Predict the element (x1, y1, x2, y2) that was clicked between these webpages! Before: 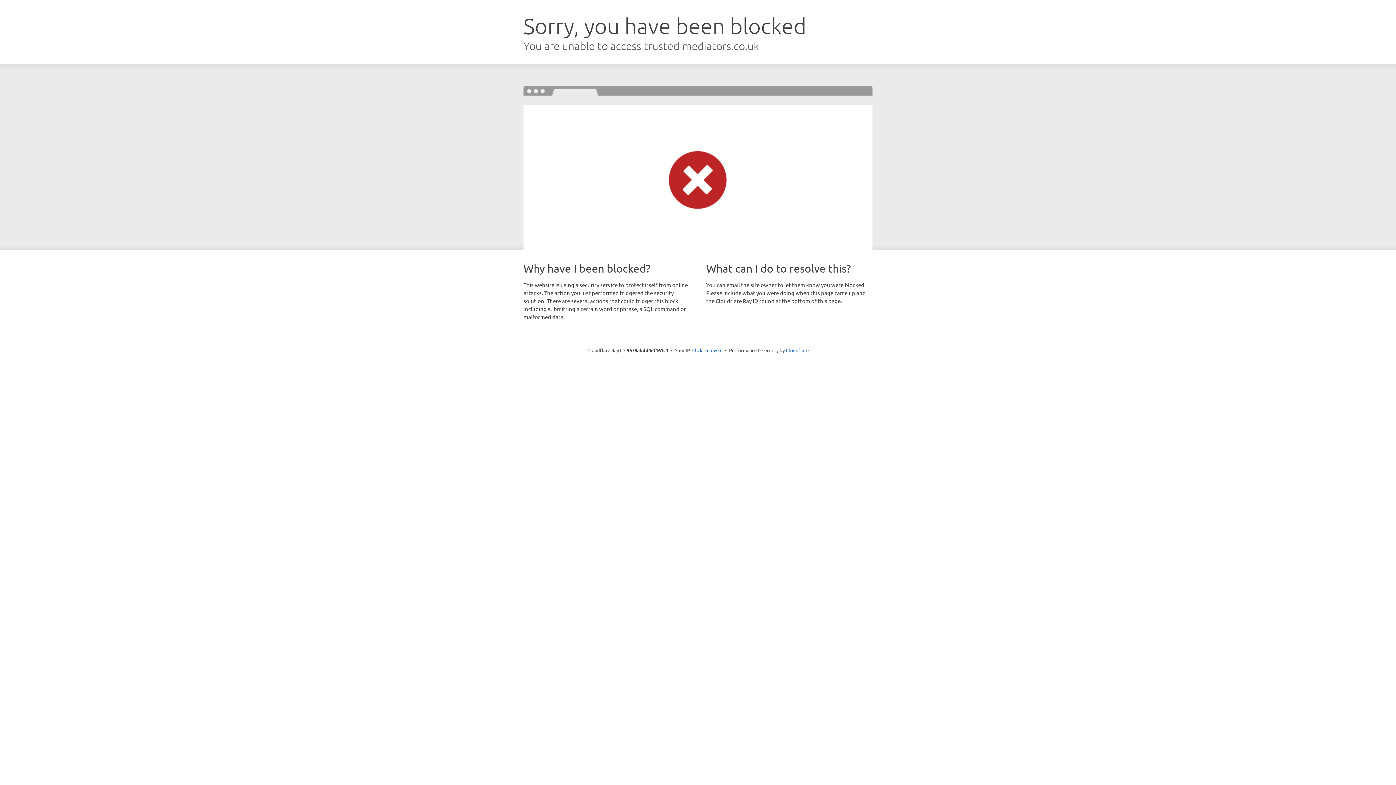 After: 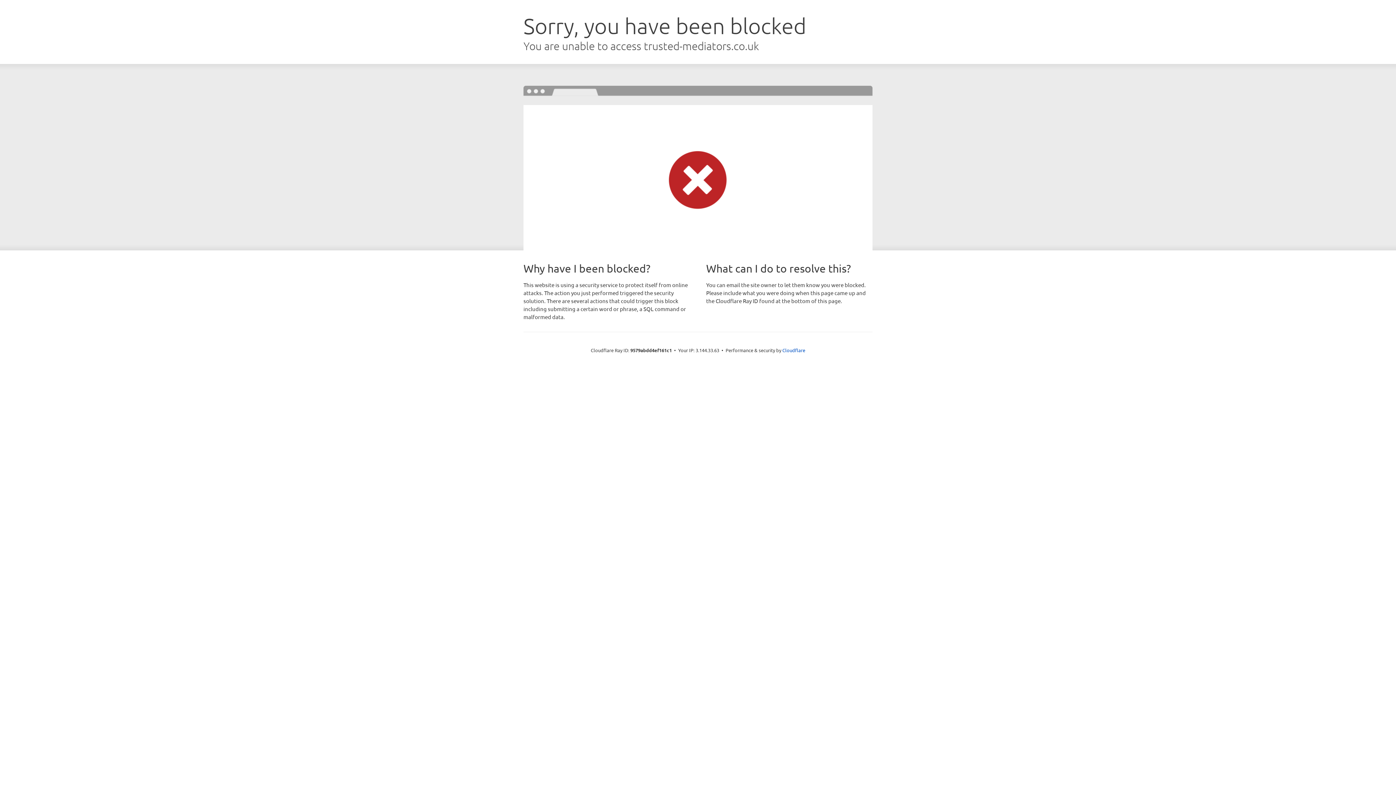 Action: bbox: (692, 346, 722, 353) label: Click to reveal